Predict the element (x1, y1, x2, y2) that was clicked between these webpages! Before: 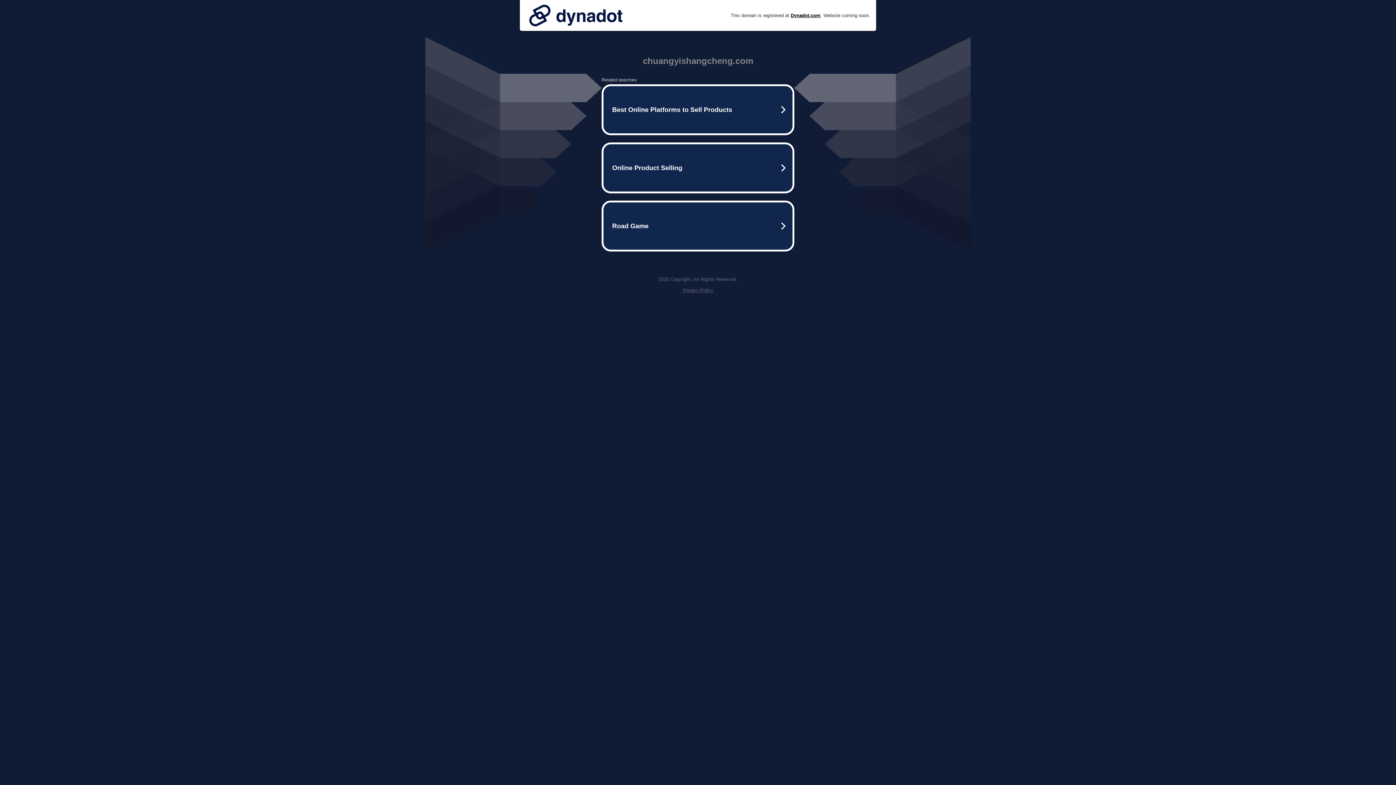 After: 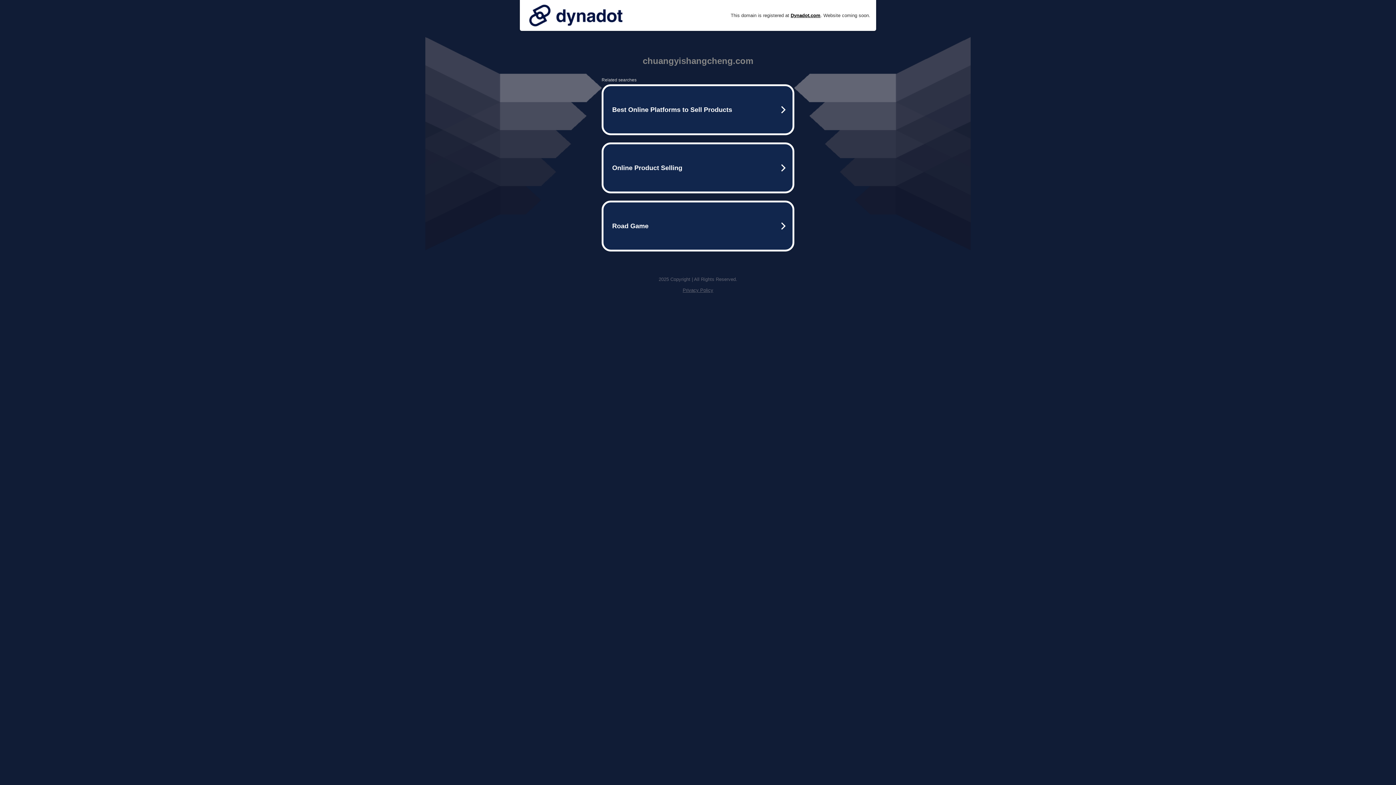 Action: bbox: (682, 287, 713, 293) label: Privacy Policy